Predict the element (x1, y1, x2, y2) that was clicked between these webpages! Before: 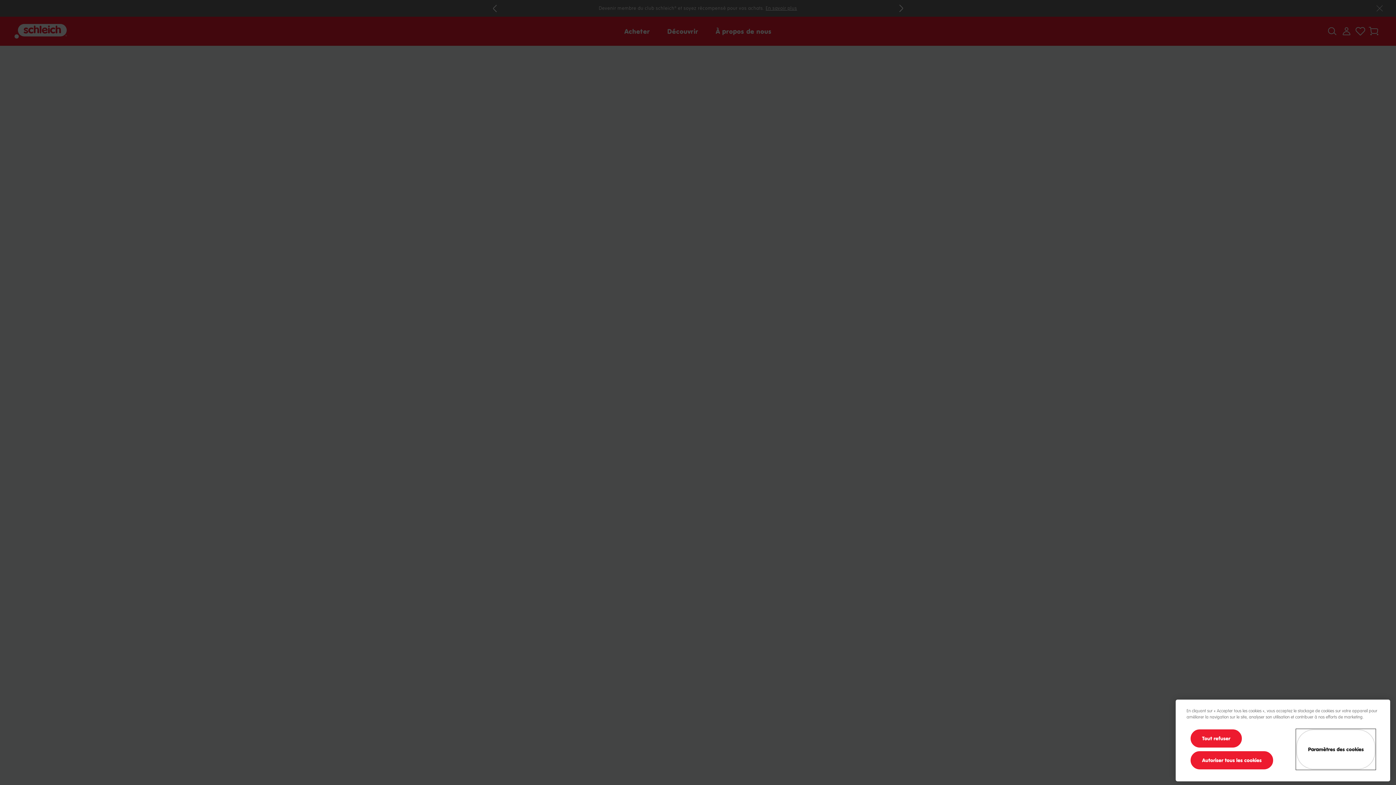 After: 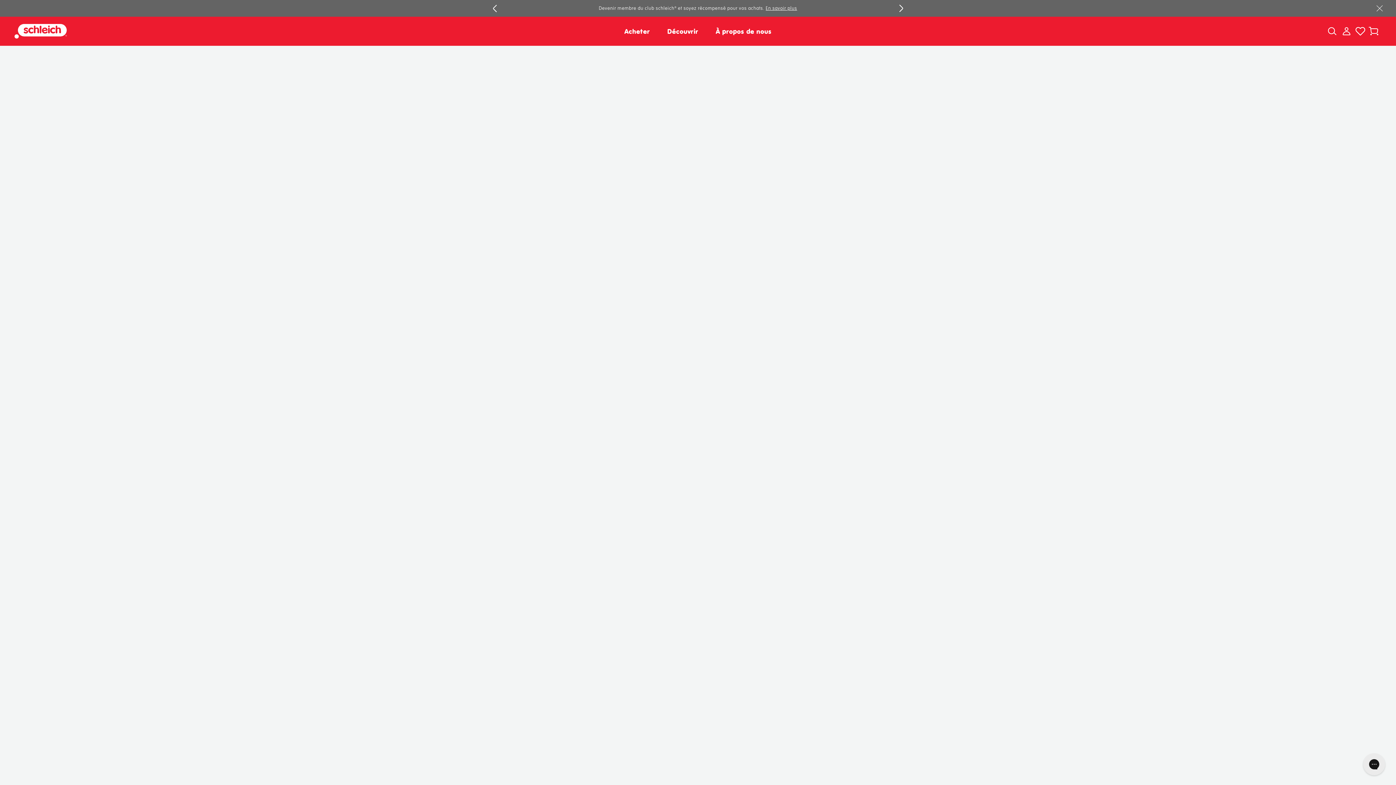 Action: label: Autoriser tous les cookies bbox: (1190, 751, 1273, 769)